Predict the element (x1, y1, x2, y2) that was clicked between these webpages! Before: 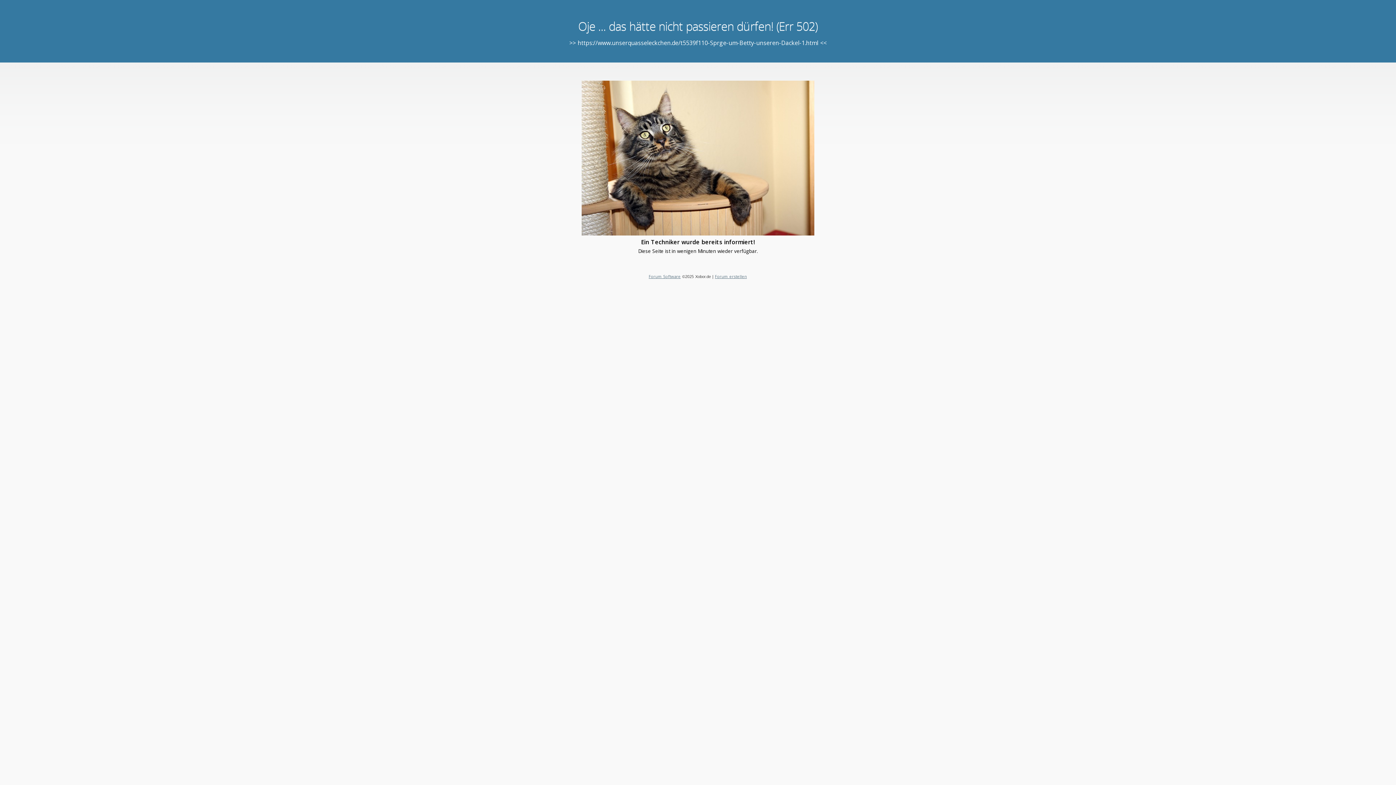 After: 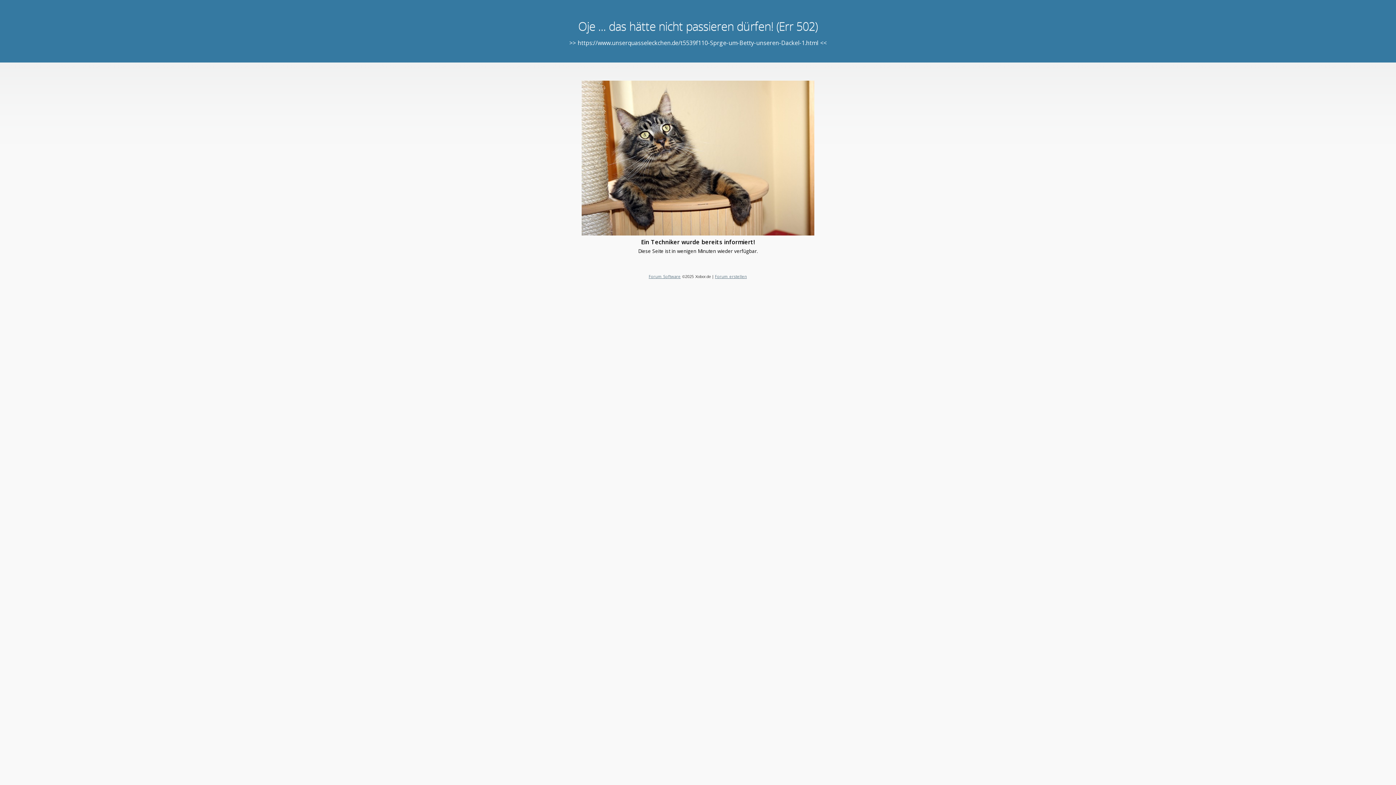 Action: label: Forum Software bbox: (648, 273, 680, 279)